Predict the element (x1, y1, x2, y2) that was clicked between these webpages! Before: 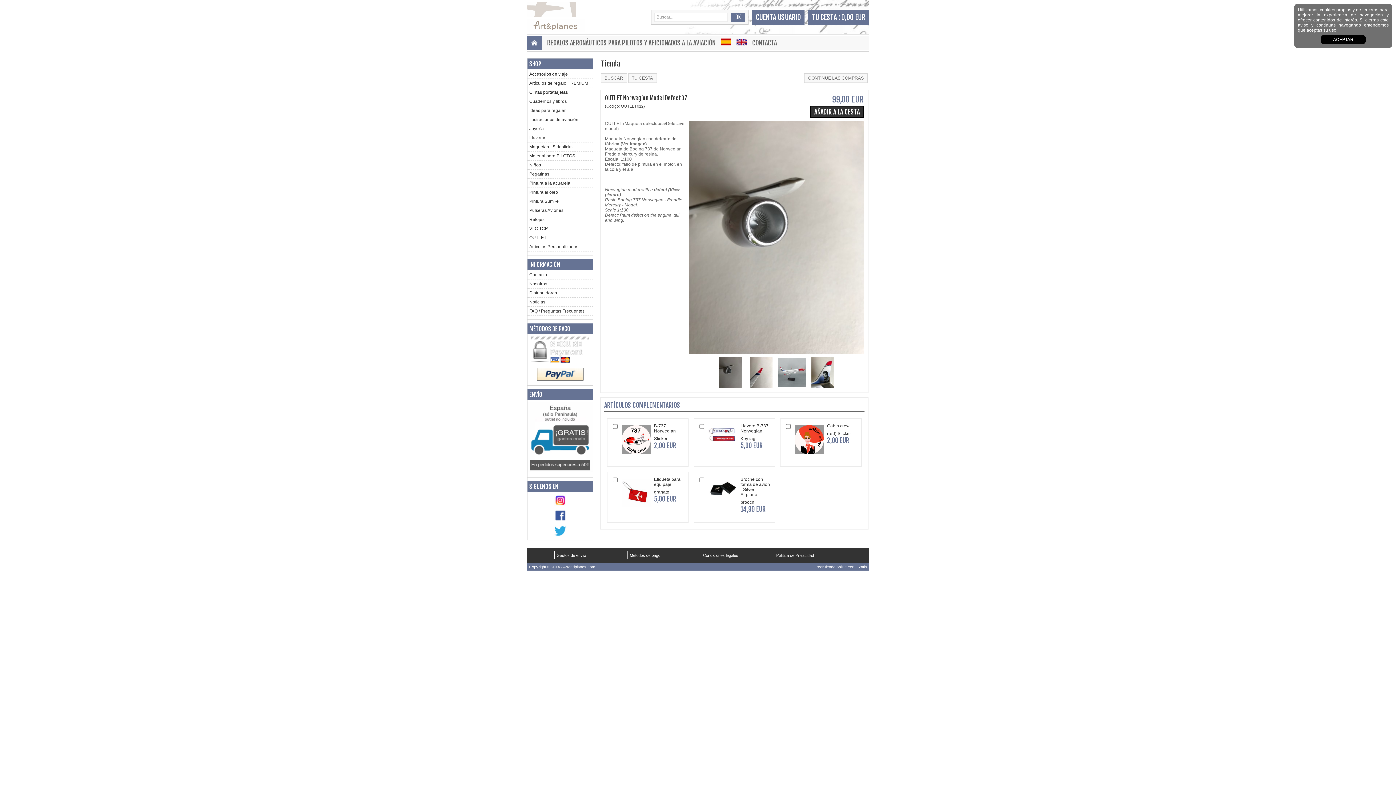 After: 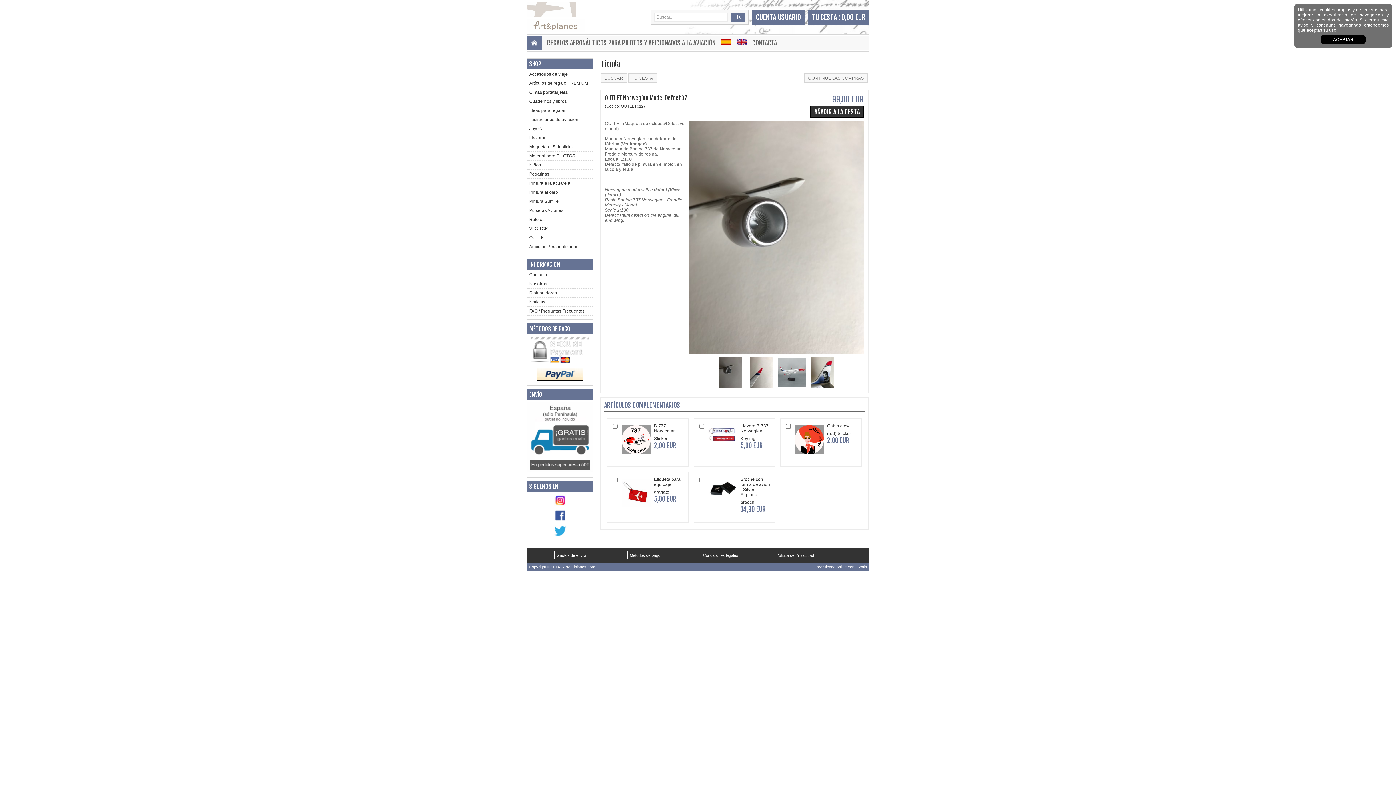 Action: bbox: (527, 525, 593, 538)